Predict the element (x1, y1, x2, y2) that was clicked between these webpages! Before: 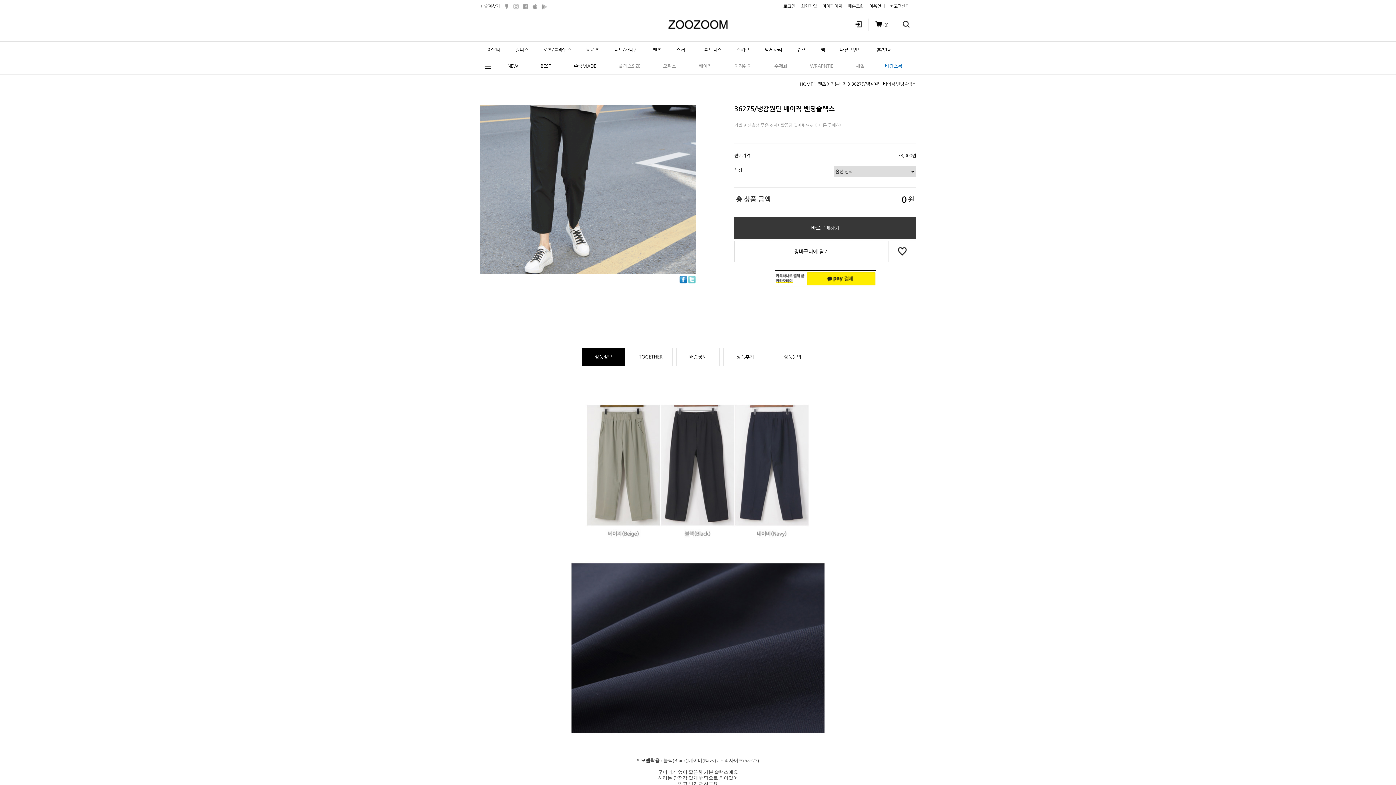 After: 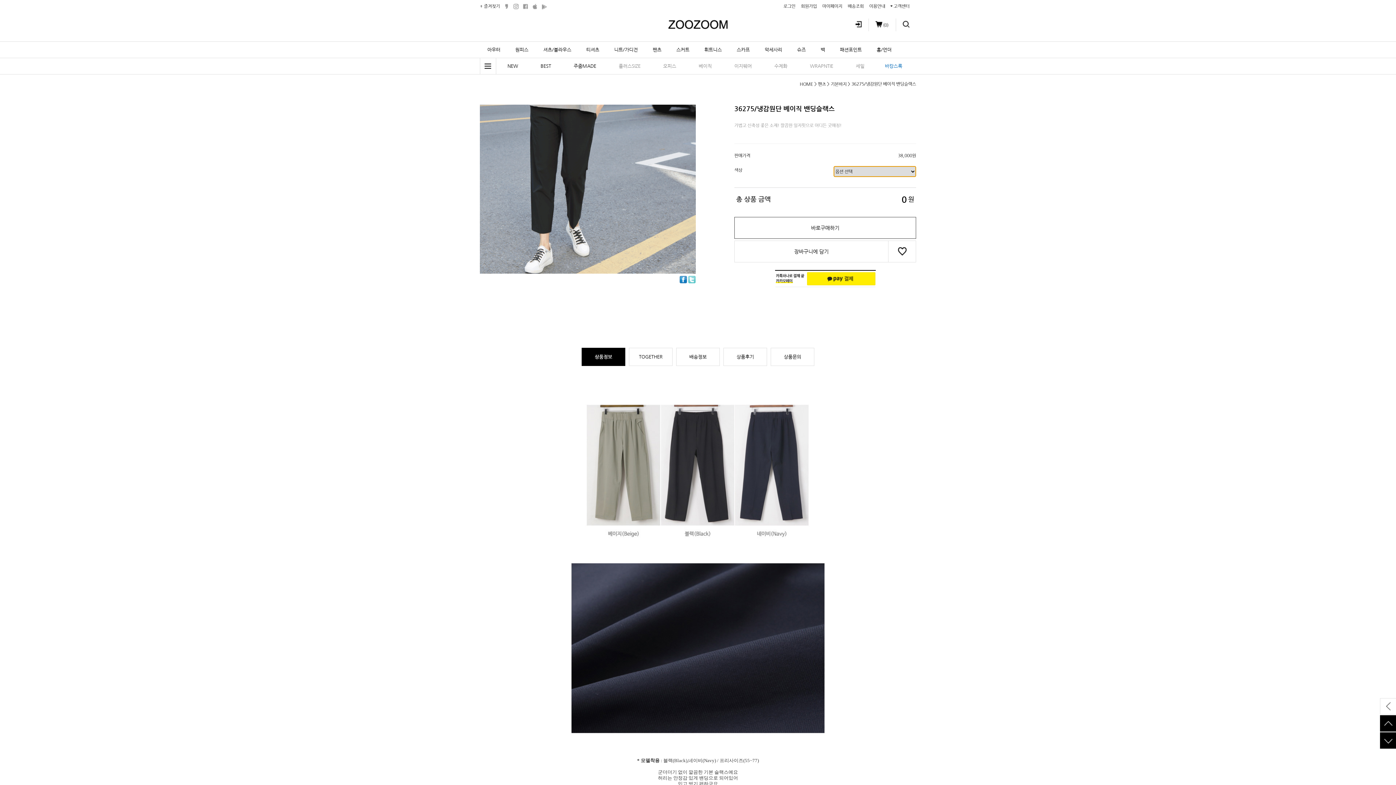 Action: bbox: (734, 217, 916, 238) label: 바로구매하기